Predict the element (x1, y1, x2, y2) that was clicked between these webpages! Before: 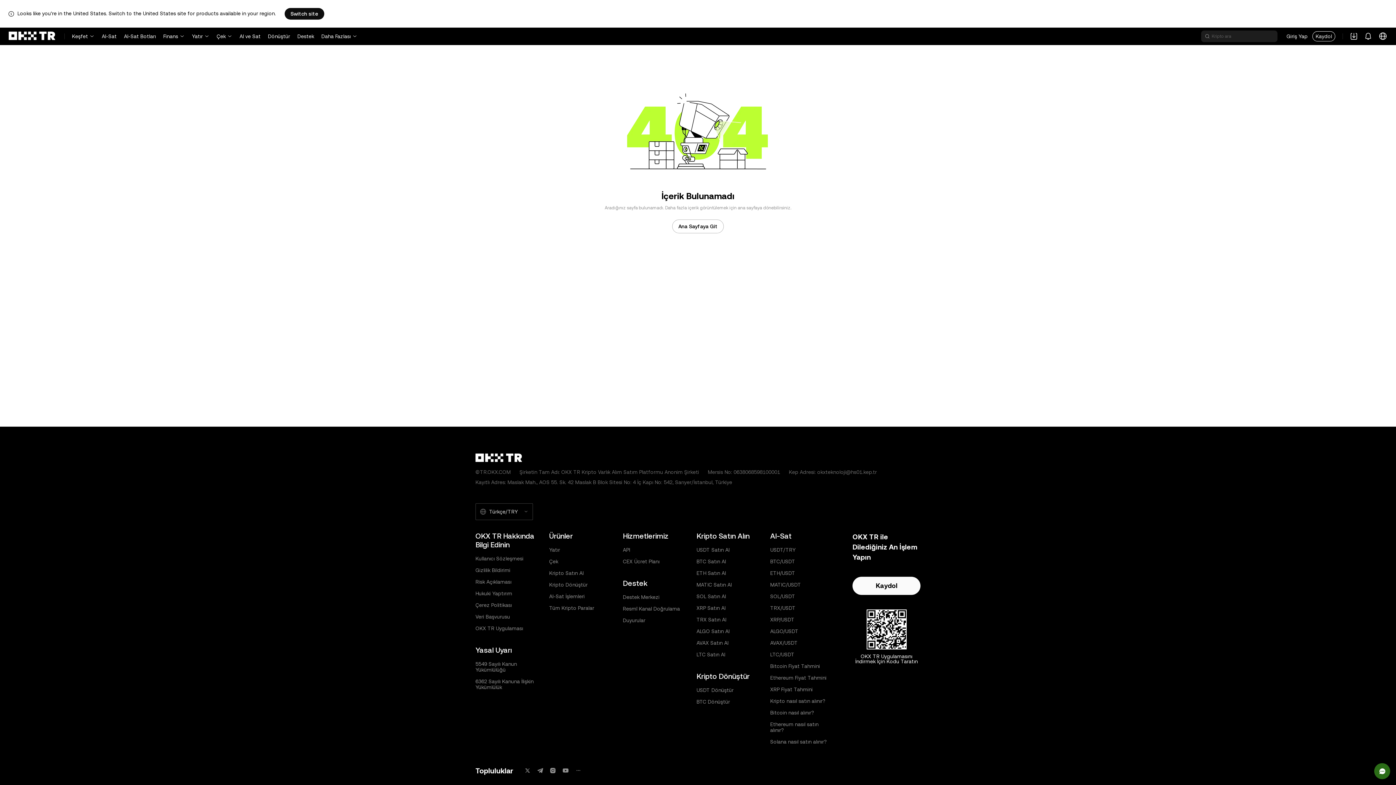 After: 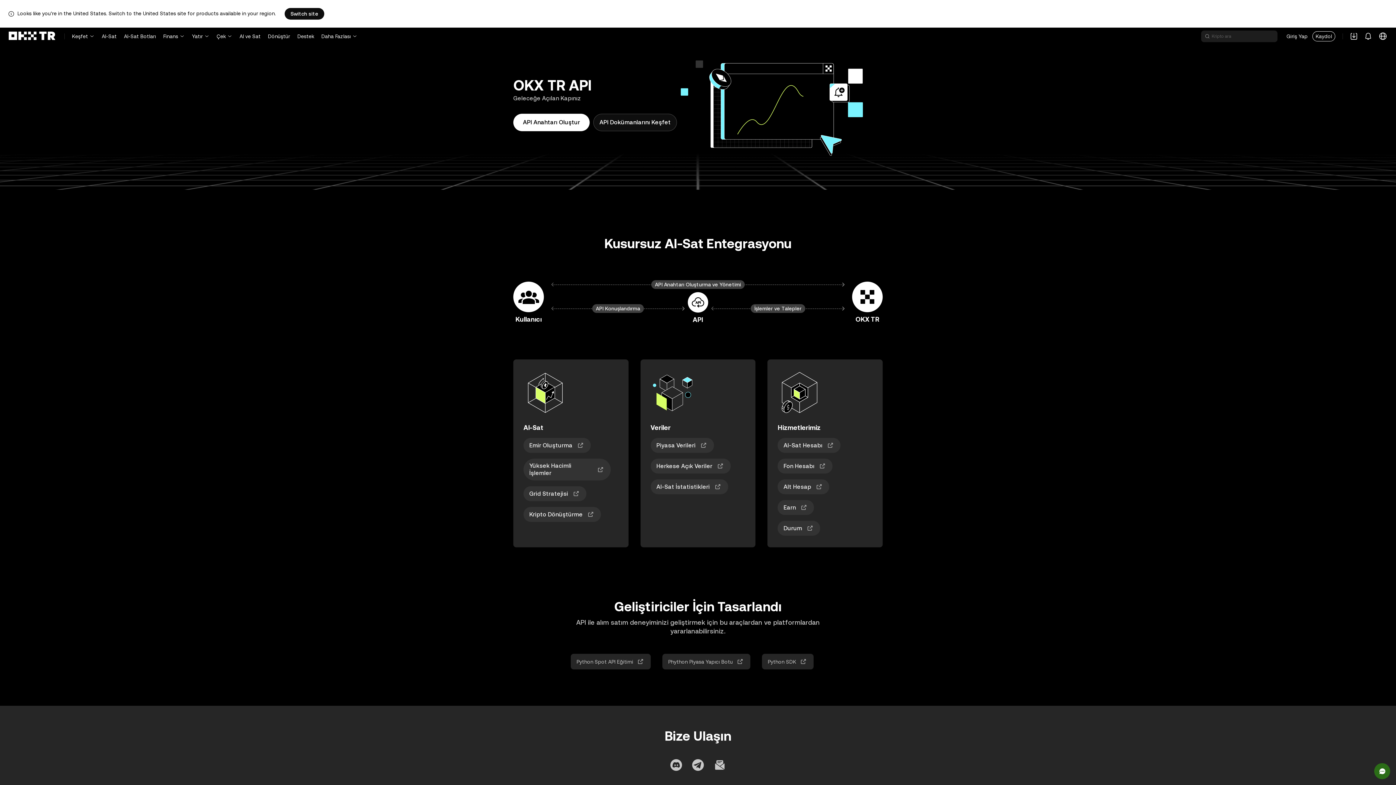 Action: label: API bbox: (623, 547, 630, 553)